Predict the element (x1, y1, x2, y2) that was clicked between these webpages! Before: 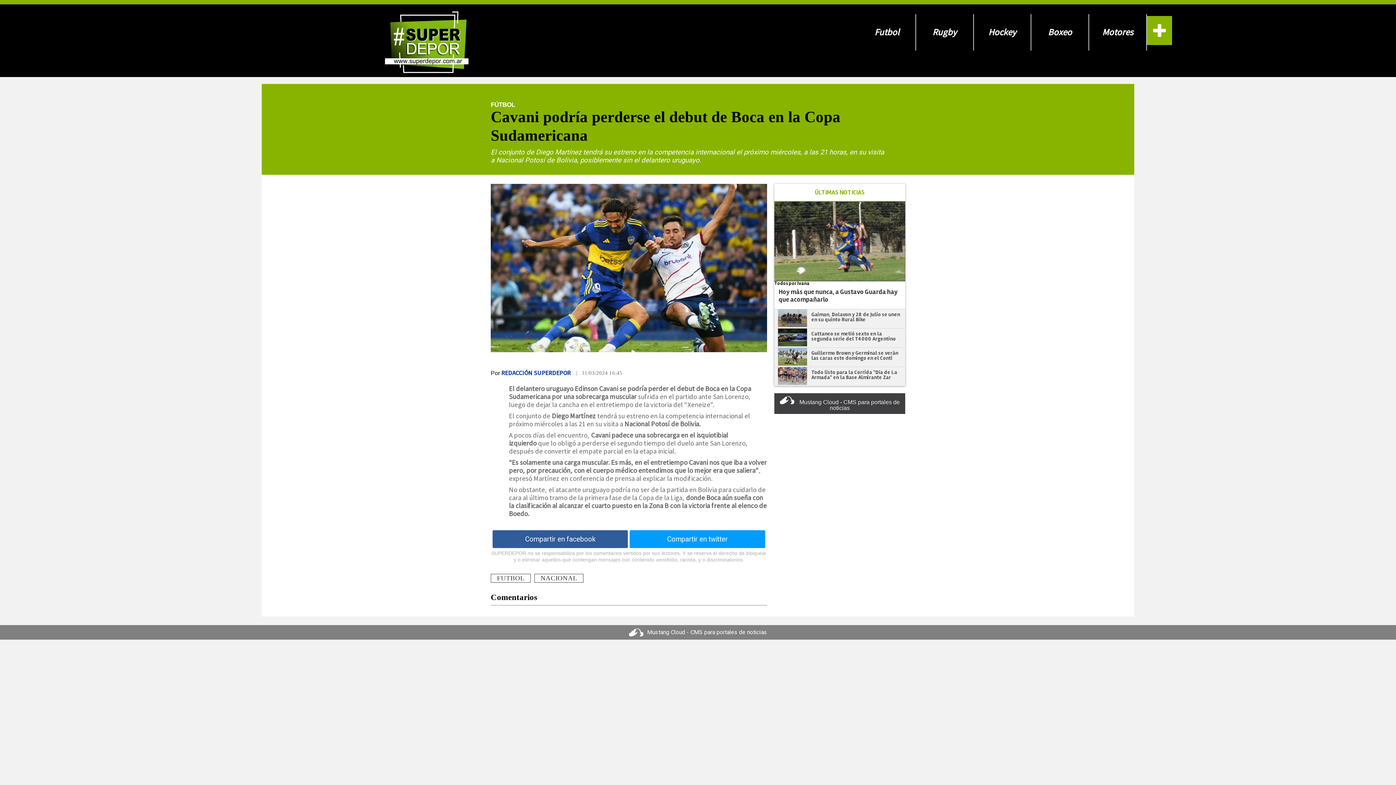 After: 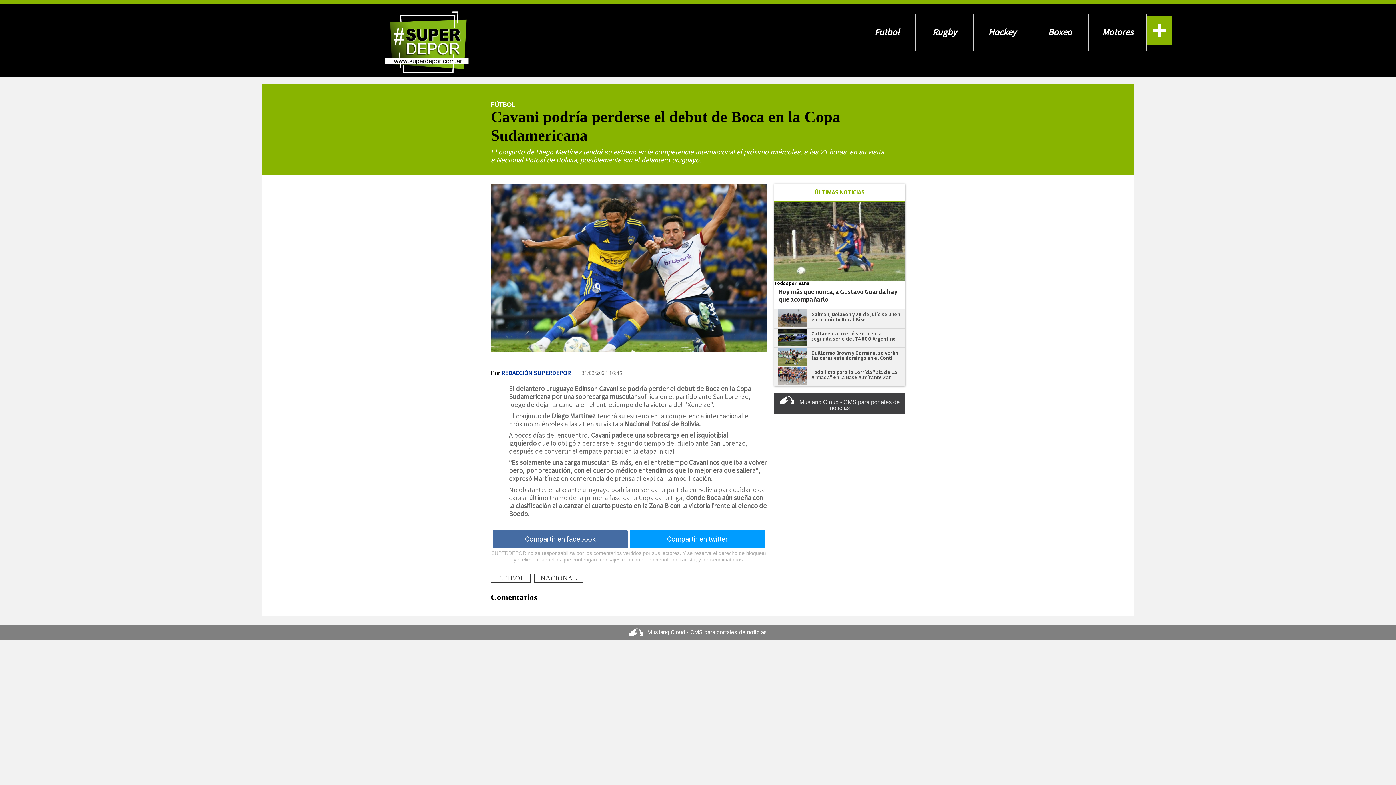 Action: label: Compartir en facebook bbox: (498, 536, 622, 542)